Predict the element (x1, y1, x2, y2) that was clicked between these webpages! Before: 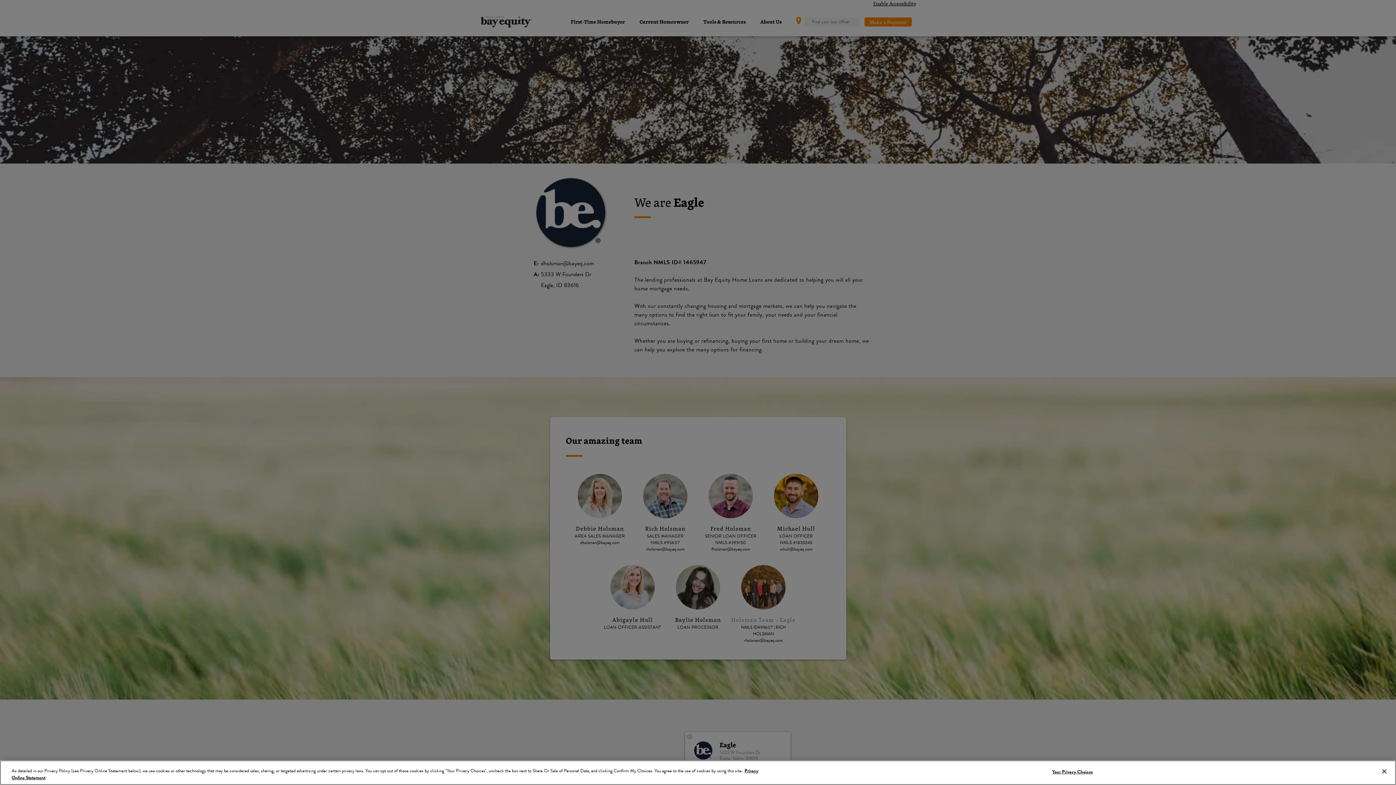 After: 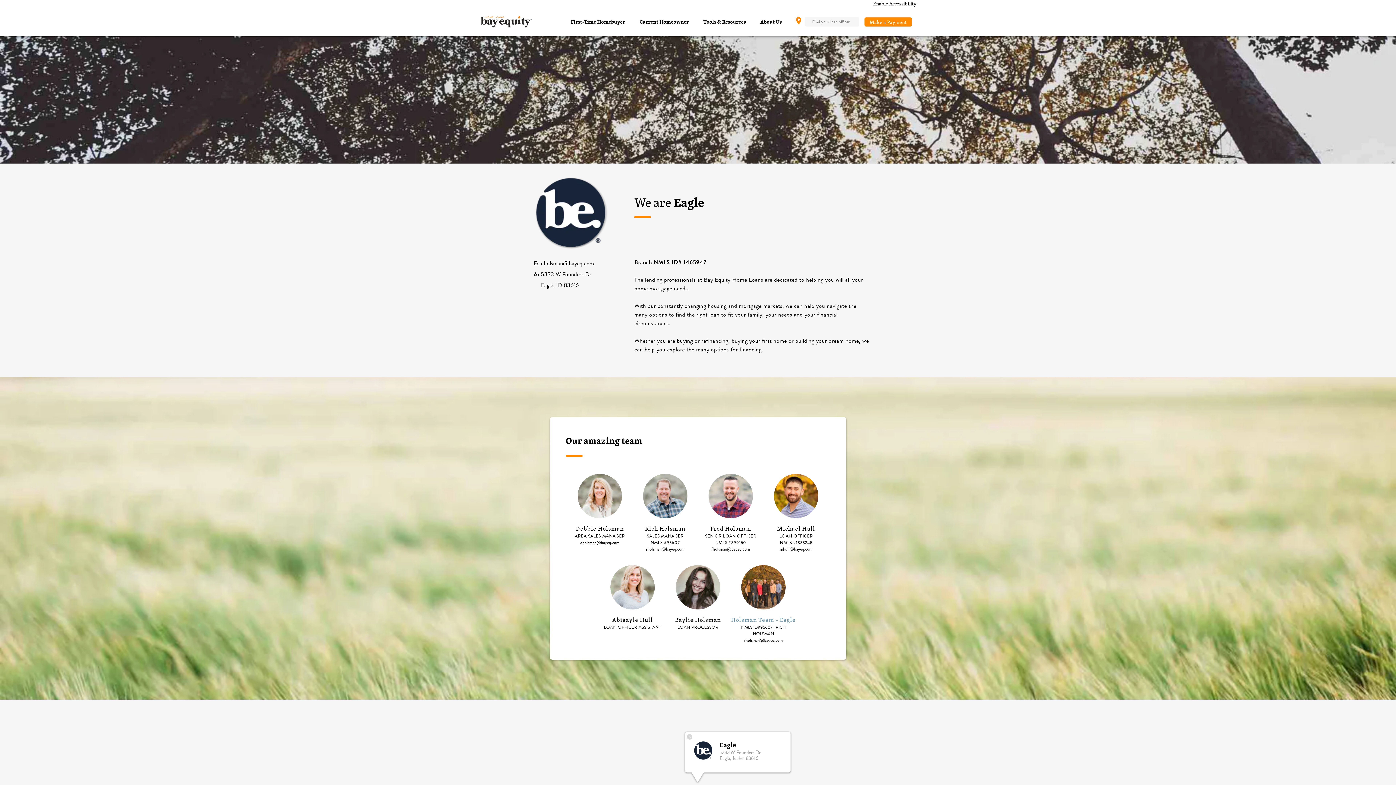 Action: bbox: (1376, 763, 1392, 779) label: Close